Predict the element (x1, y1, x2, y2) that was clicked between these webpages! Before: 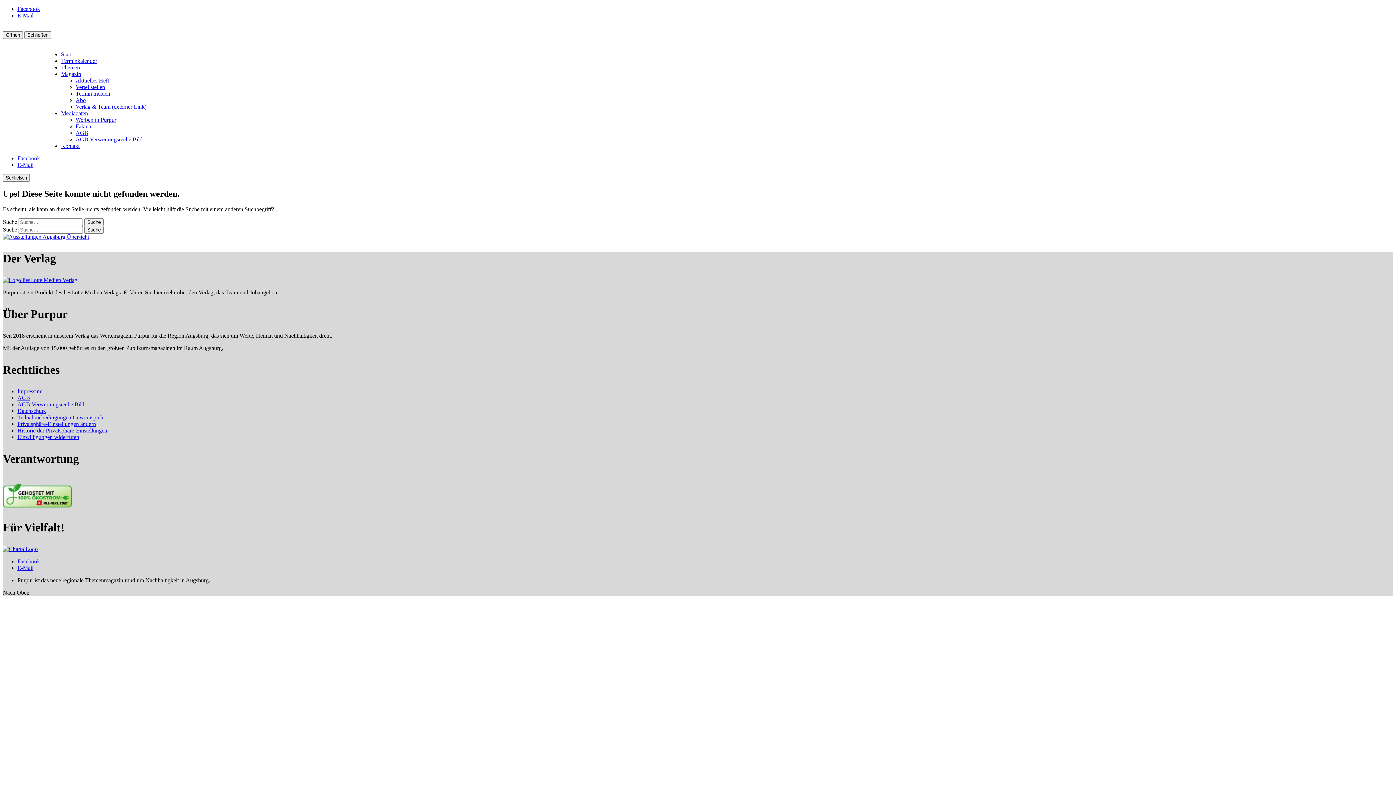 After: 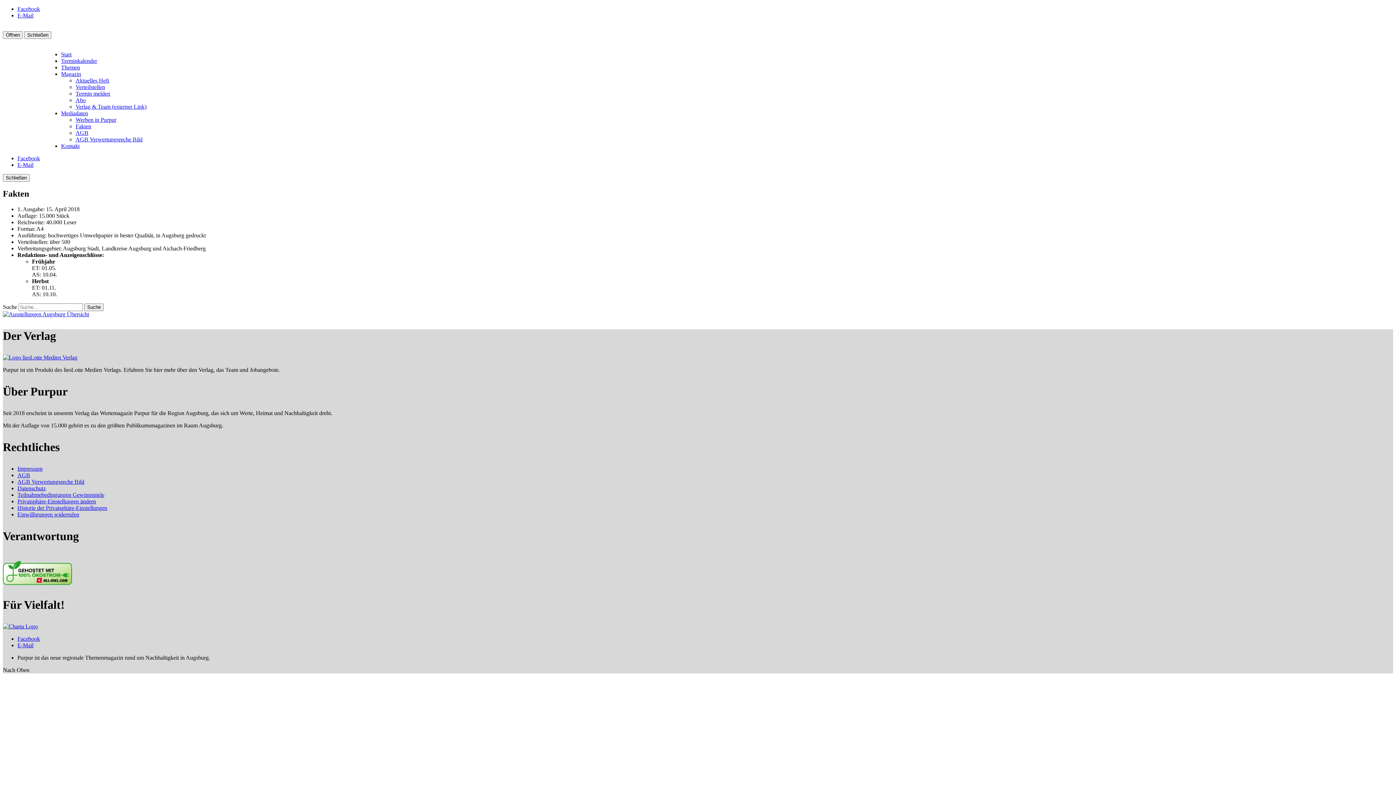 Action: label: Fakten bbox: (75, 123, 91, 129)